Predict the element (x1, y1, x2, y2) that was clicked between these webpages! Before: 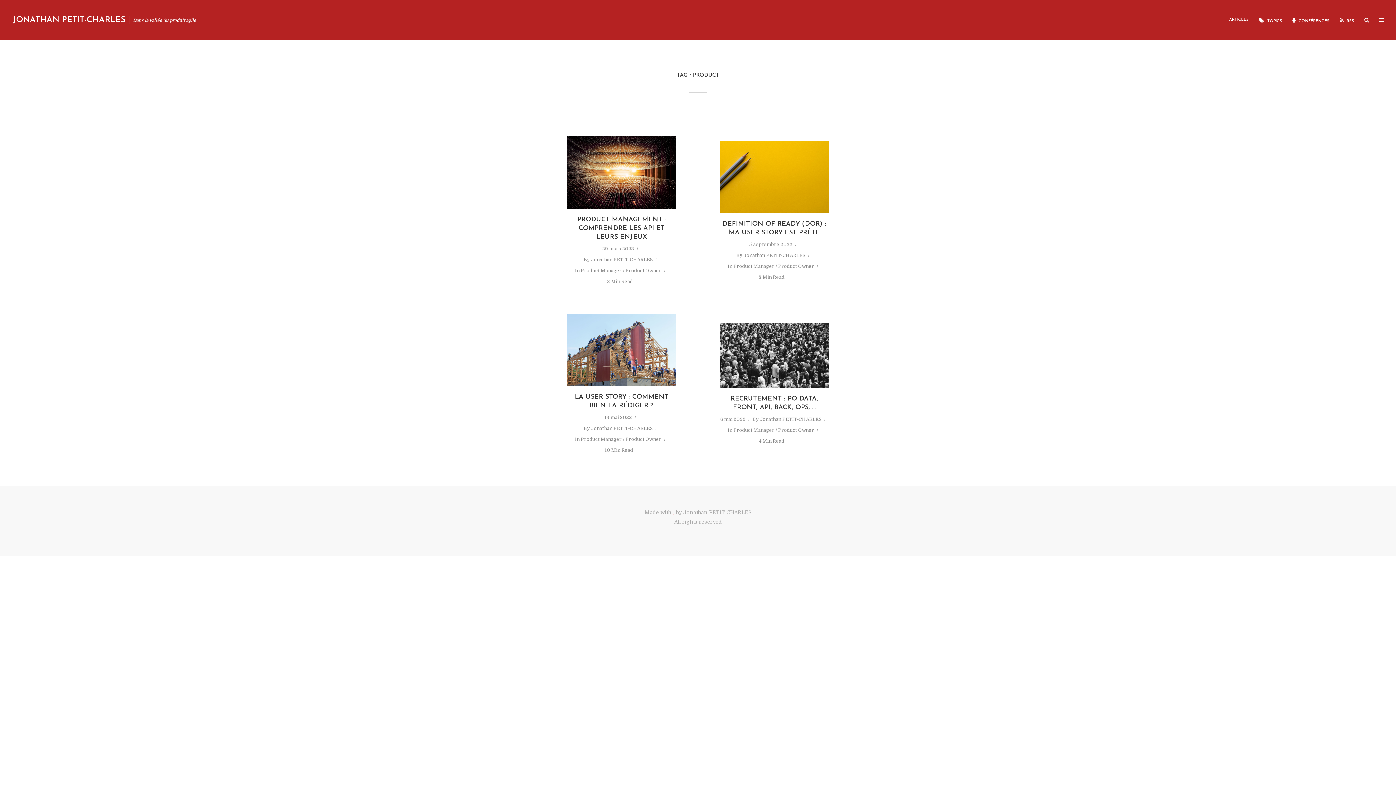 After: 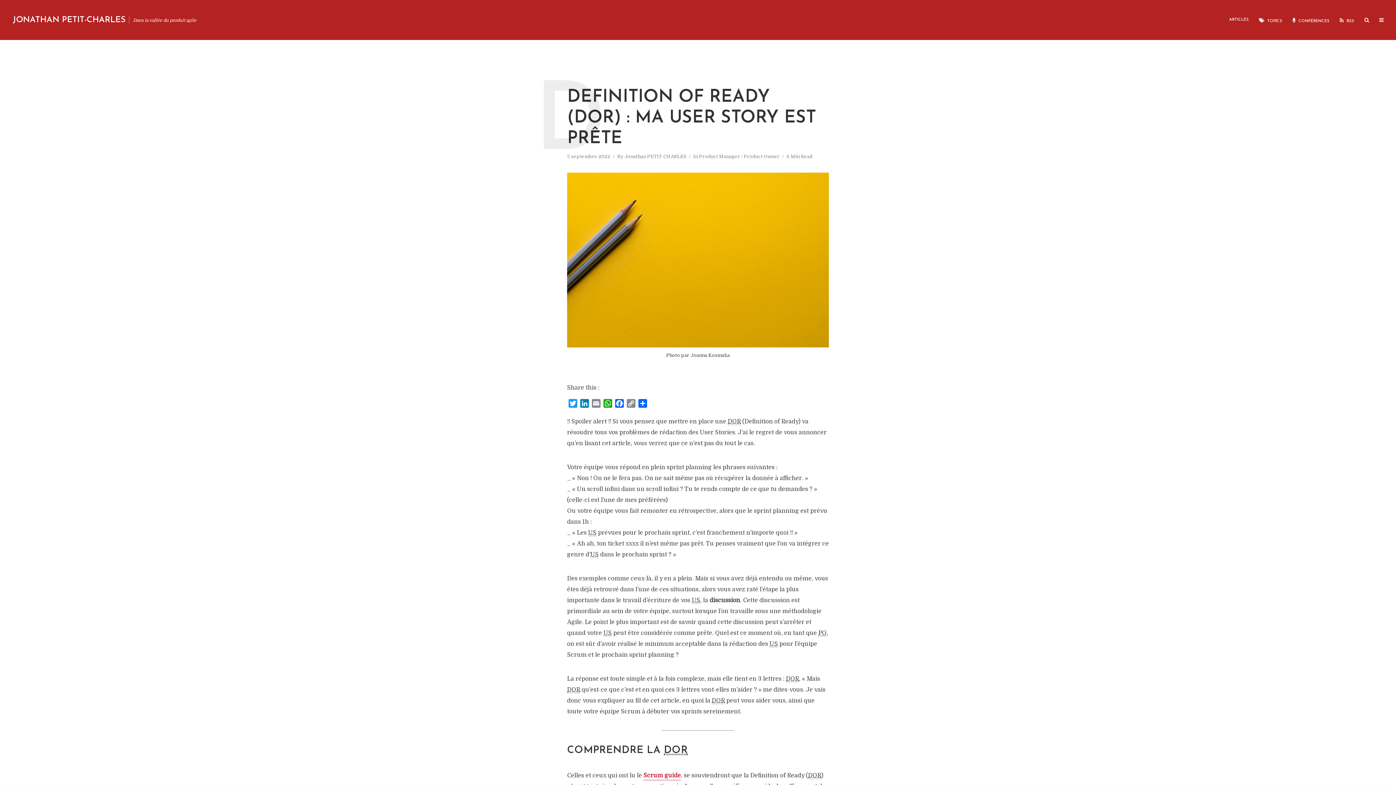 Action: bbox: (720, 140, 829, 213)